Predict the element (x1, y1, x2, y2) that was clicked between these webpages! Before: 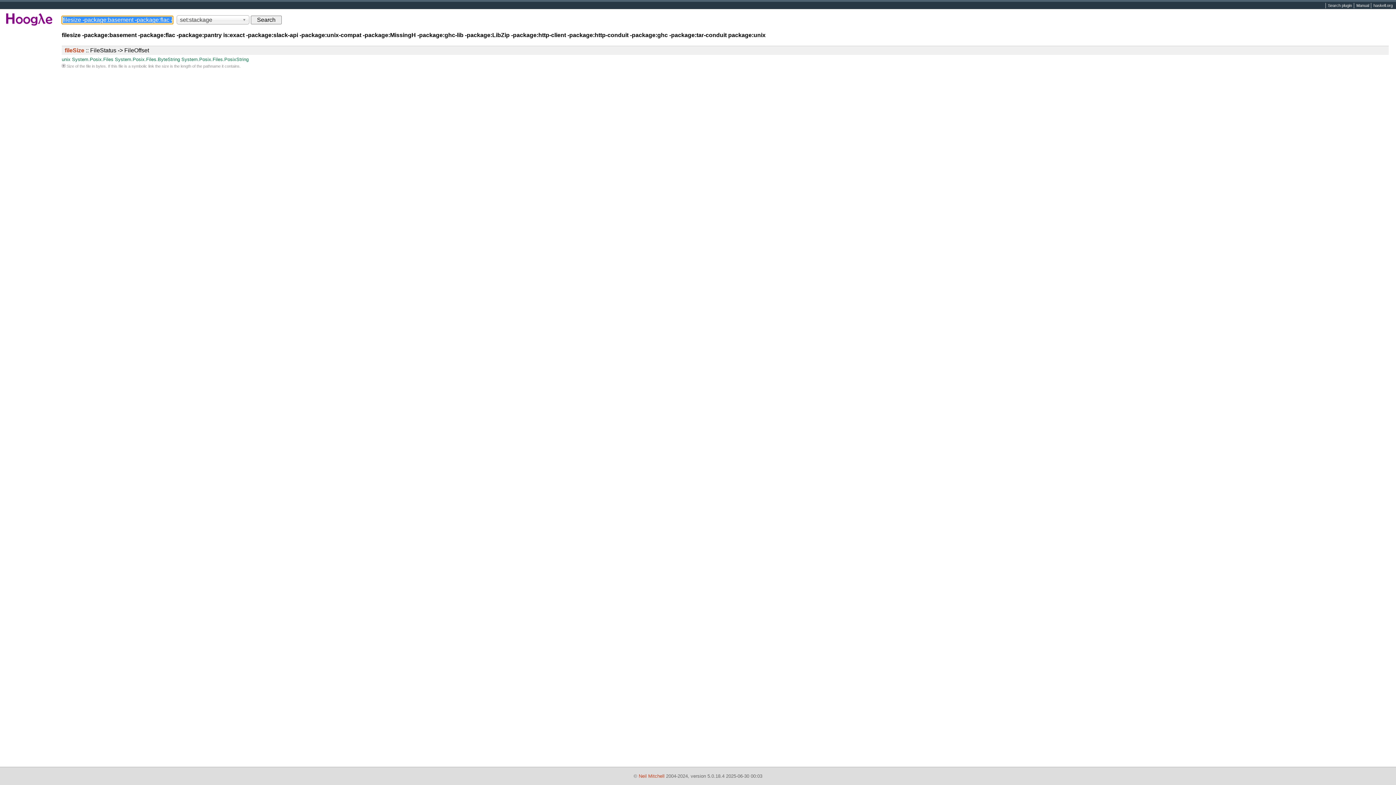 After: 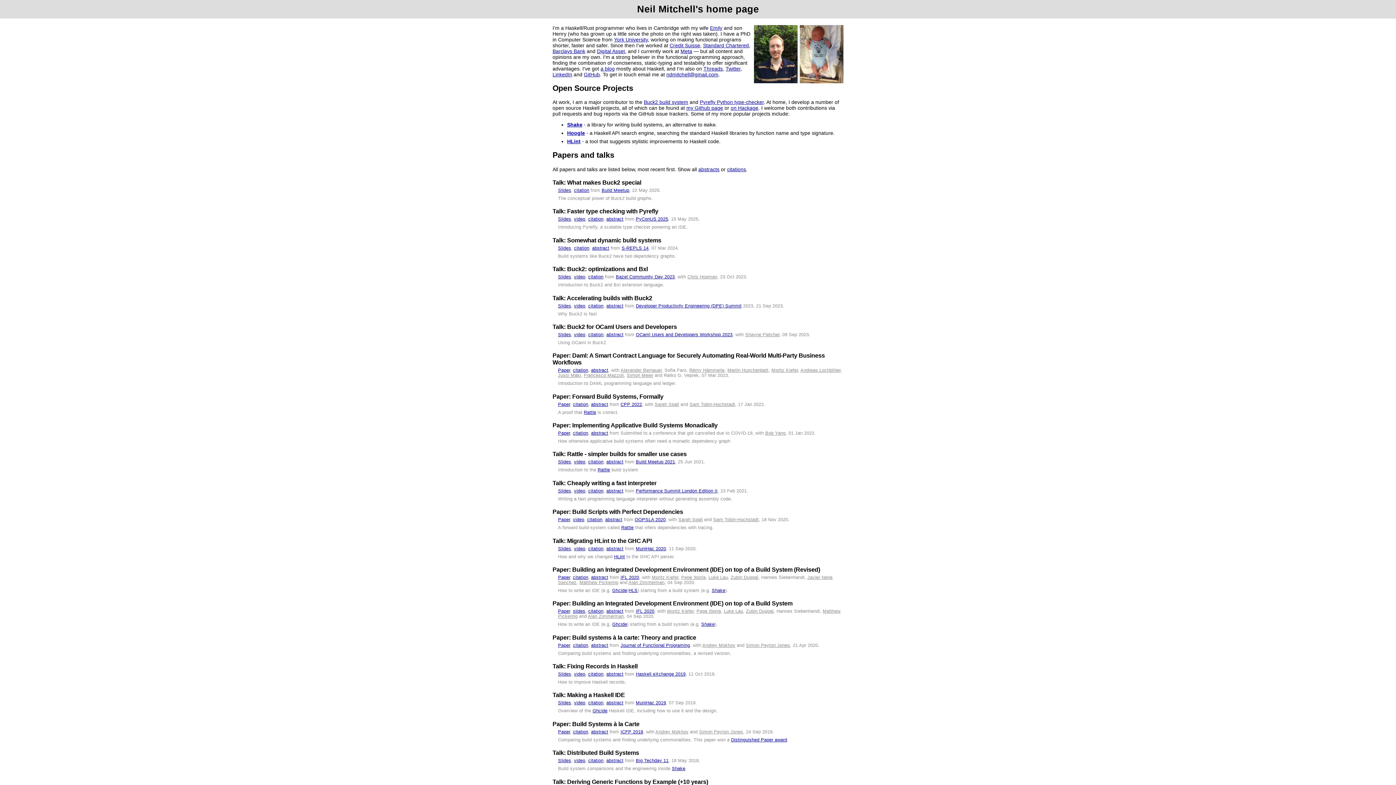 Action: bbox: (638, 773, 664, 779) label: Neil Mitchell